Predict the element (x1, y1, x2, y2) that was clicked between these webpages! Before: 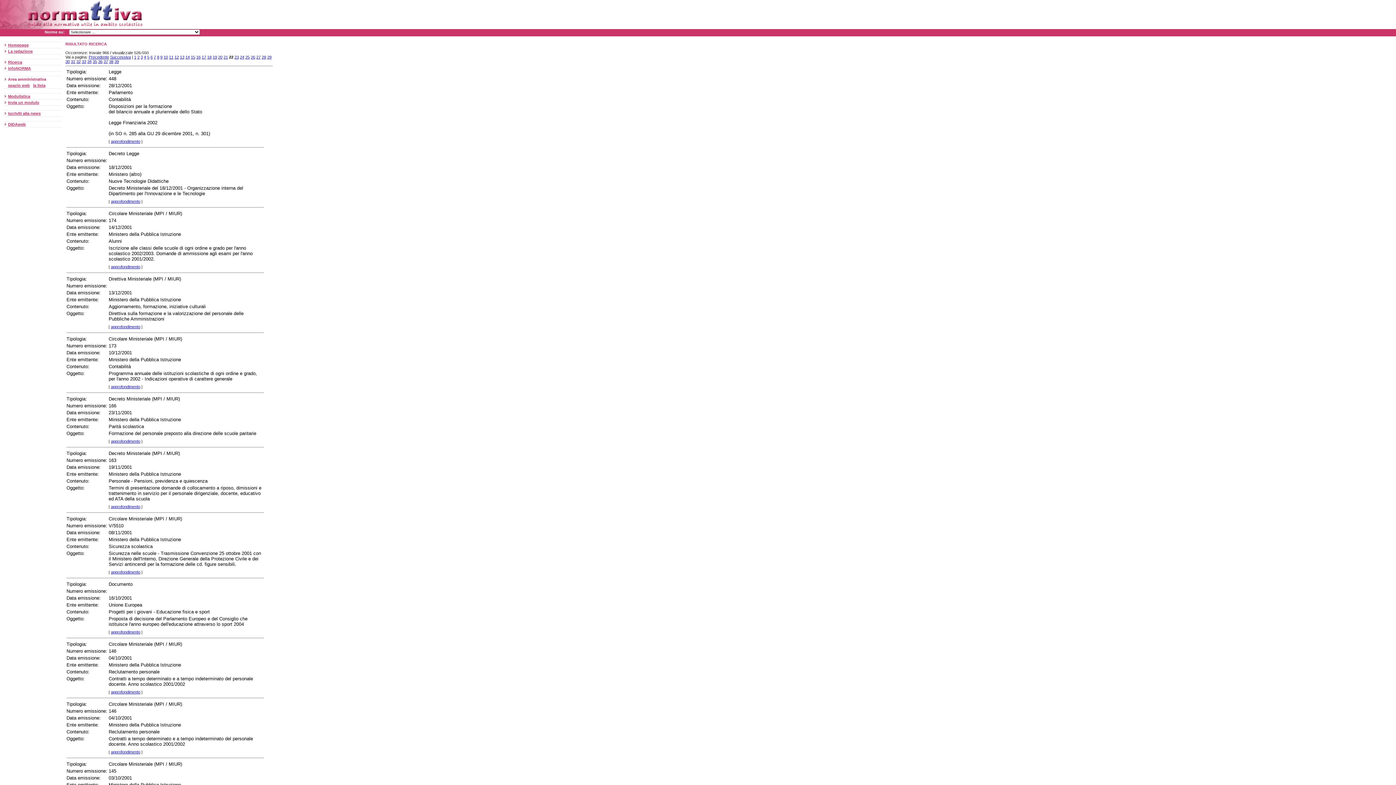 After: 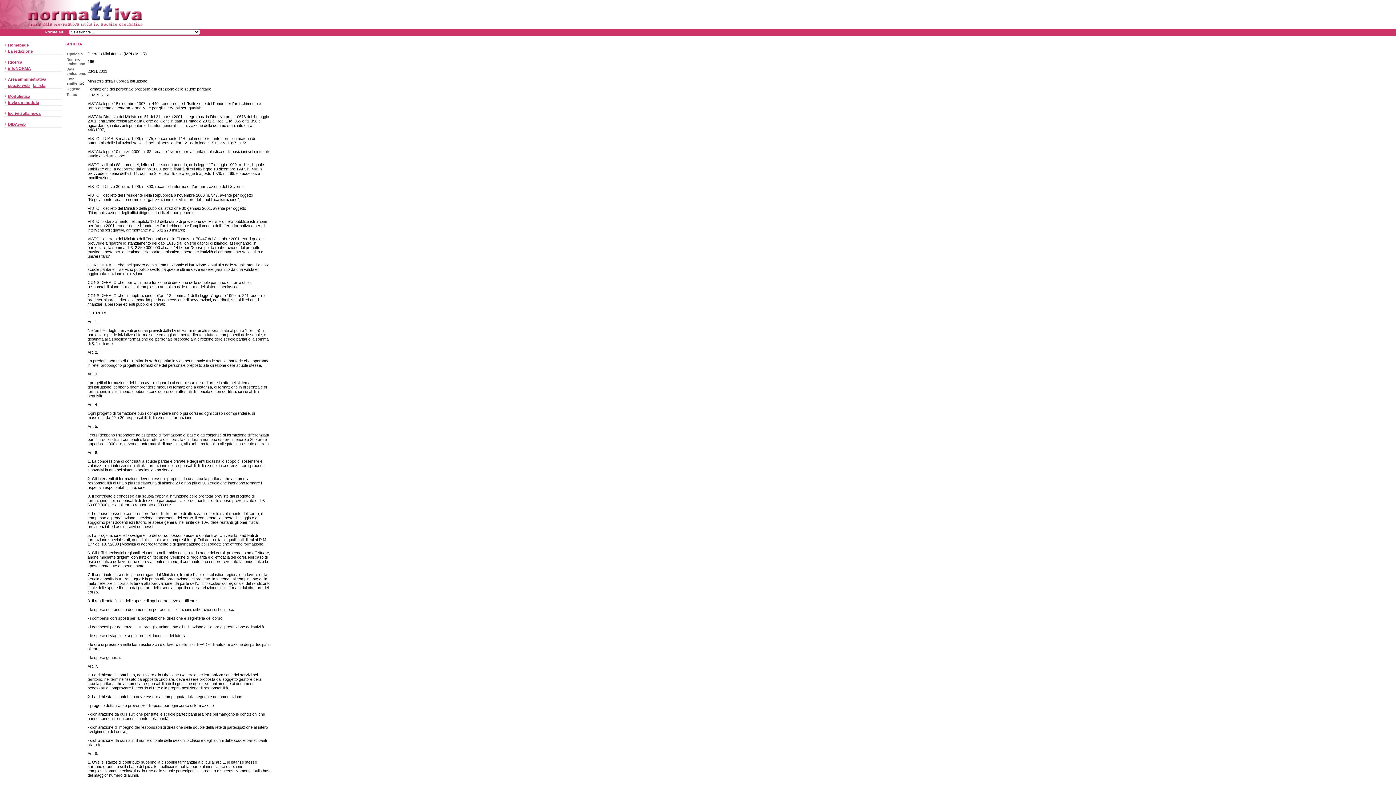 Action: label: approfondimento bbox: (110, 439, 140, 443)